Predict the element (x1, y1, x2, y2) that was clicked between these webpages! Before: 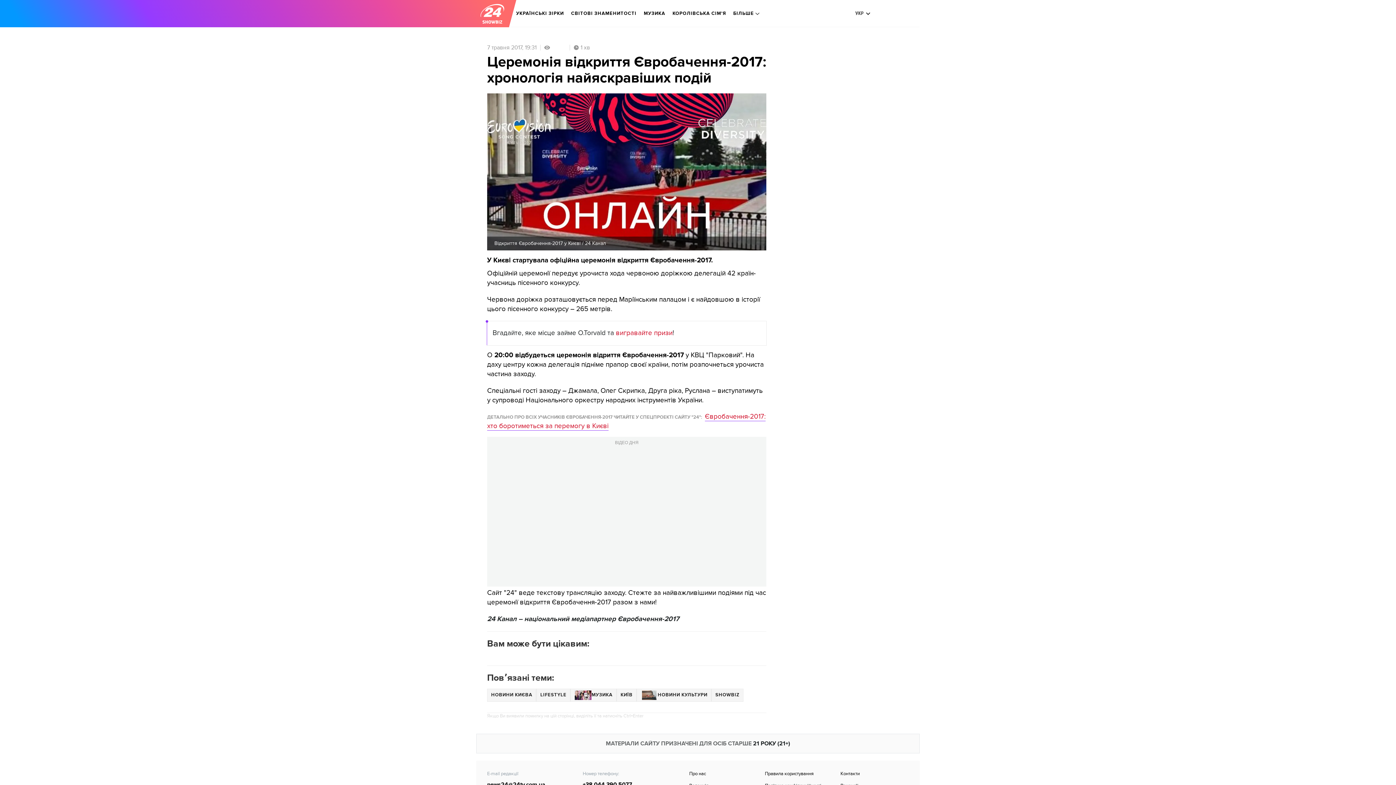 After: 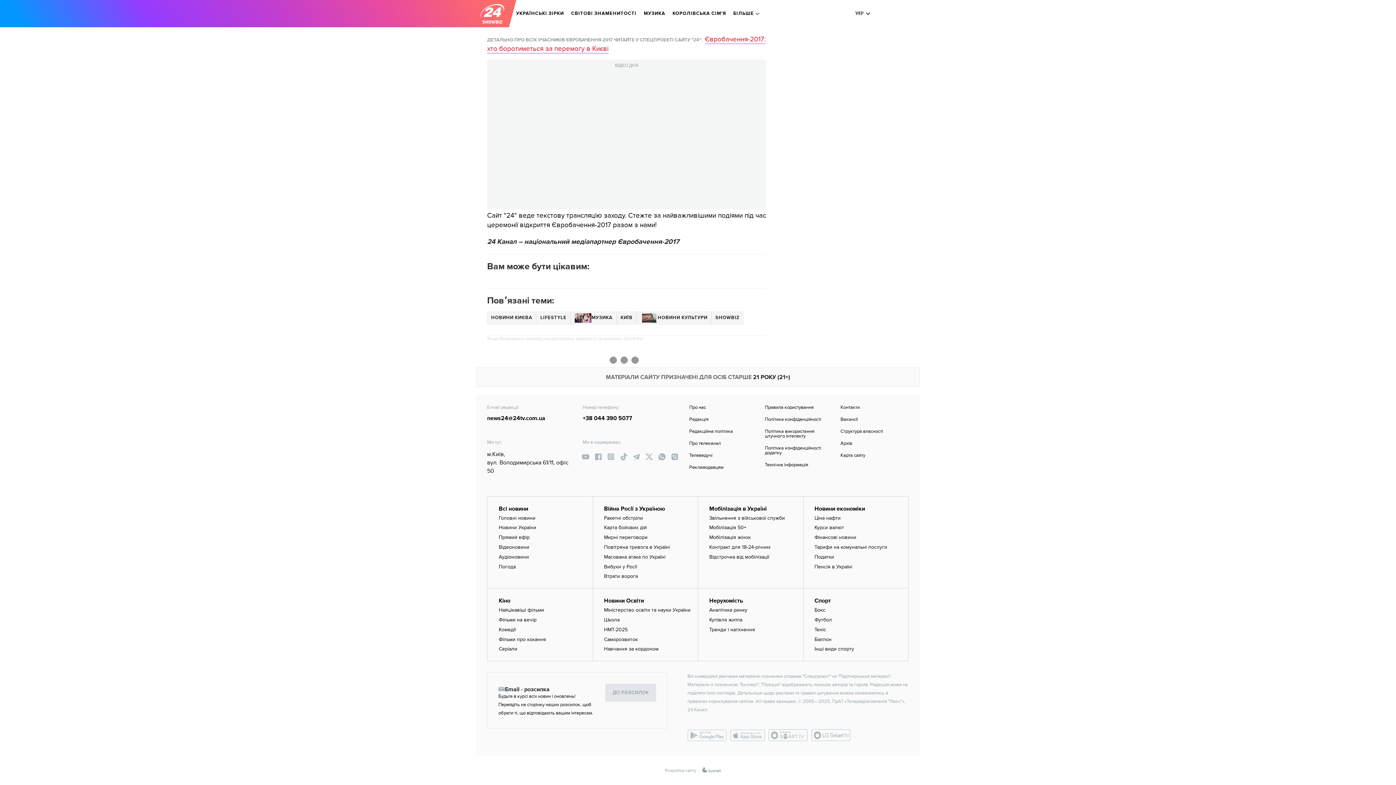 Action: bbox: (487, 781, 545, 788) label: news24@24tv.com.ua